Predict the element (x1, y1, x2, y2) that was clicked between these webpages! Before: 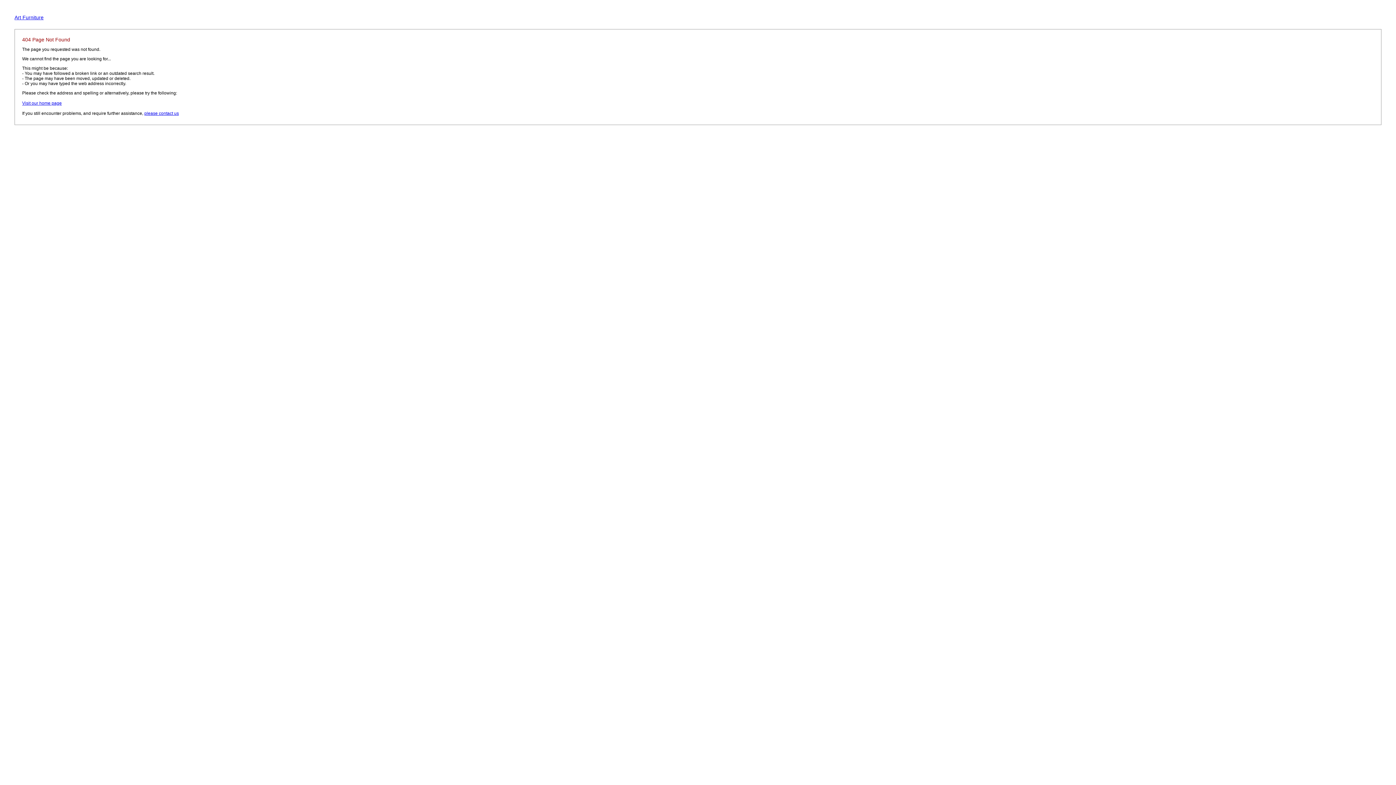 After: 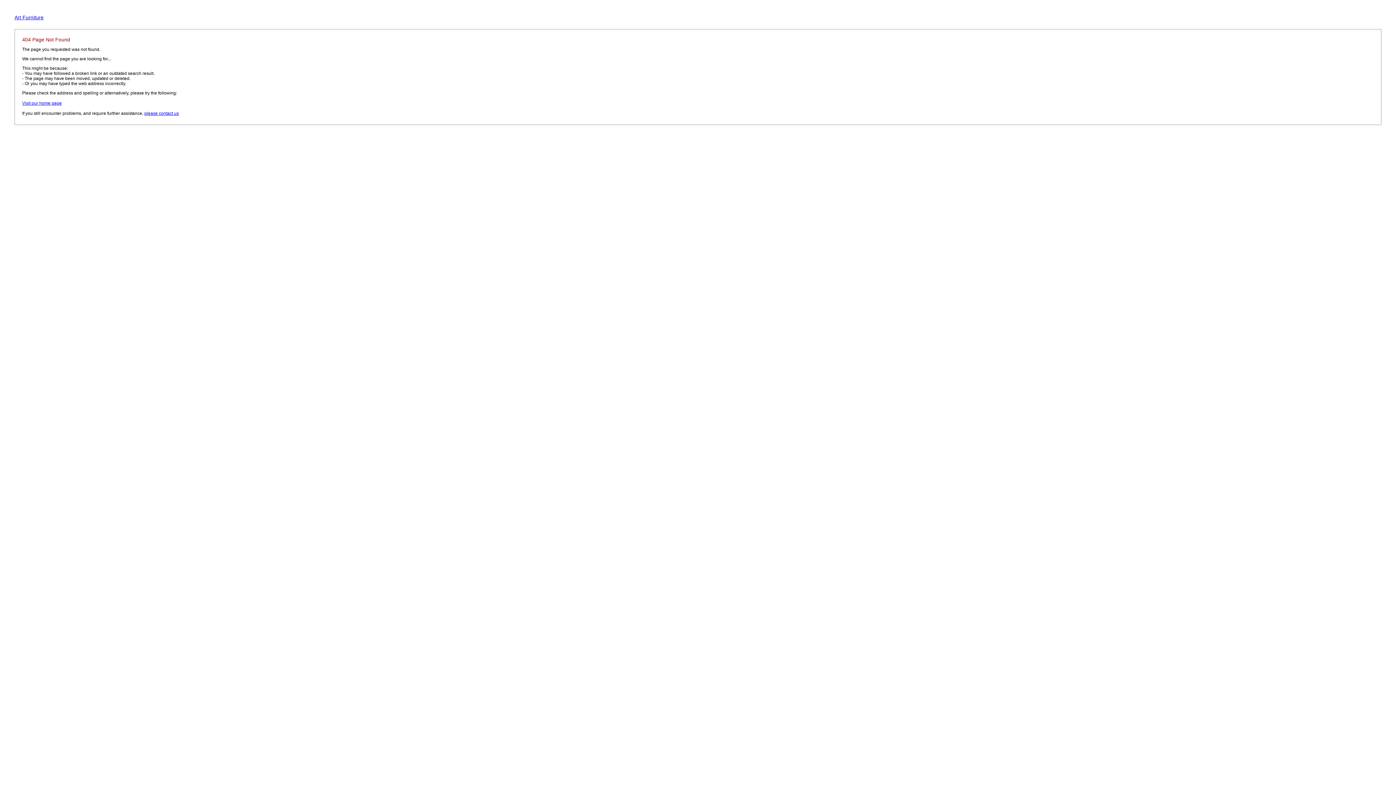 Action: label: please contact us bbox: (144, 110, 178, 116)